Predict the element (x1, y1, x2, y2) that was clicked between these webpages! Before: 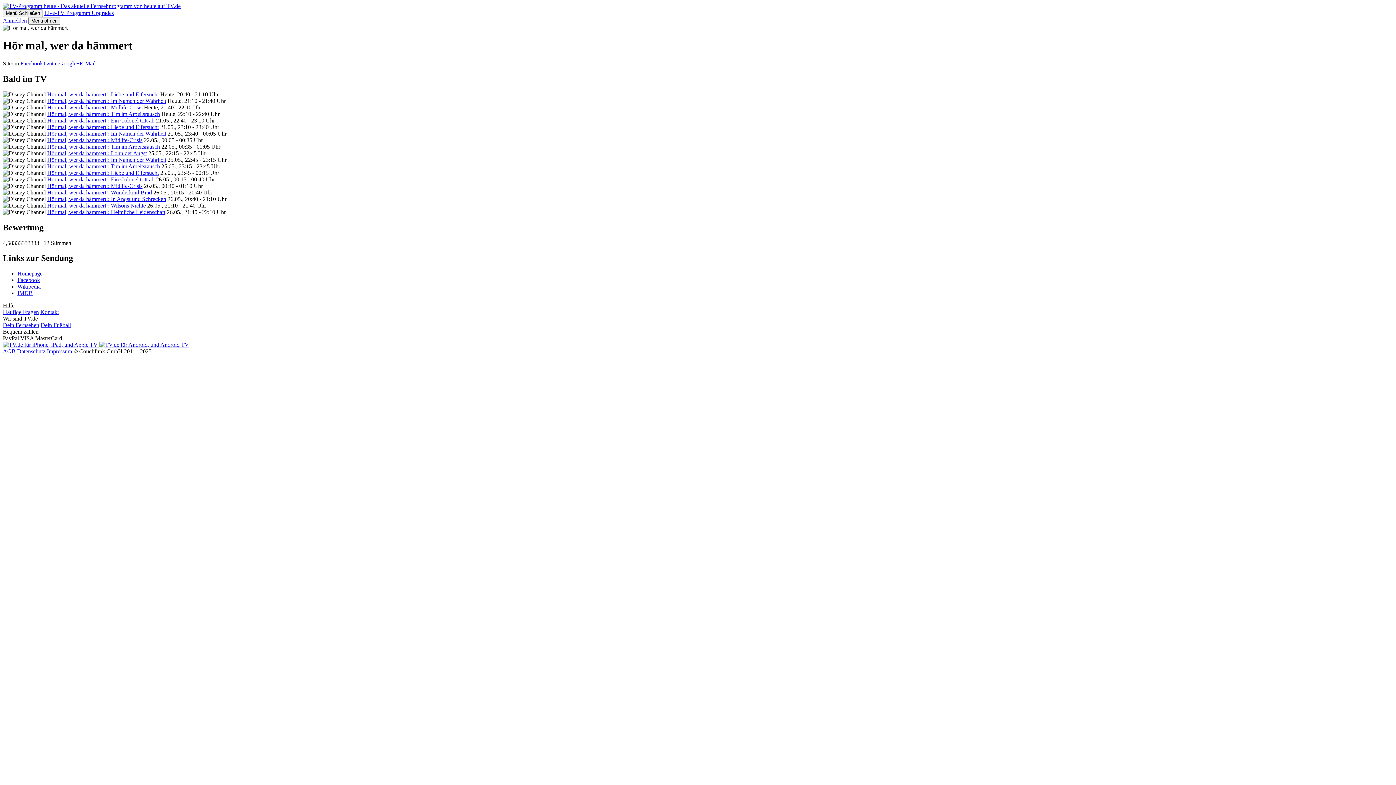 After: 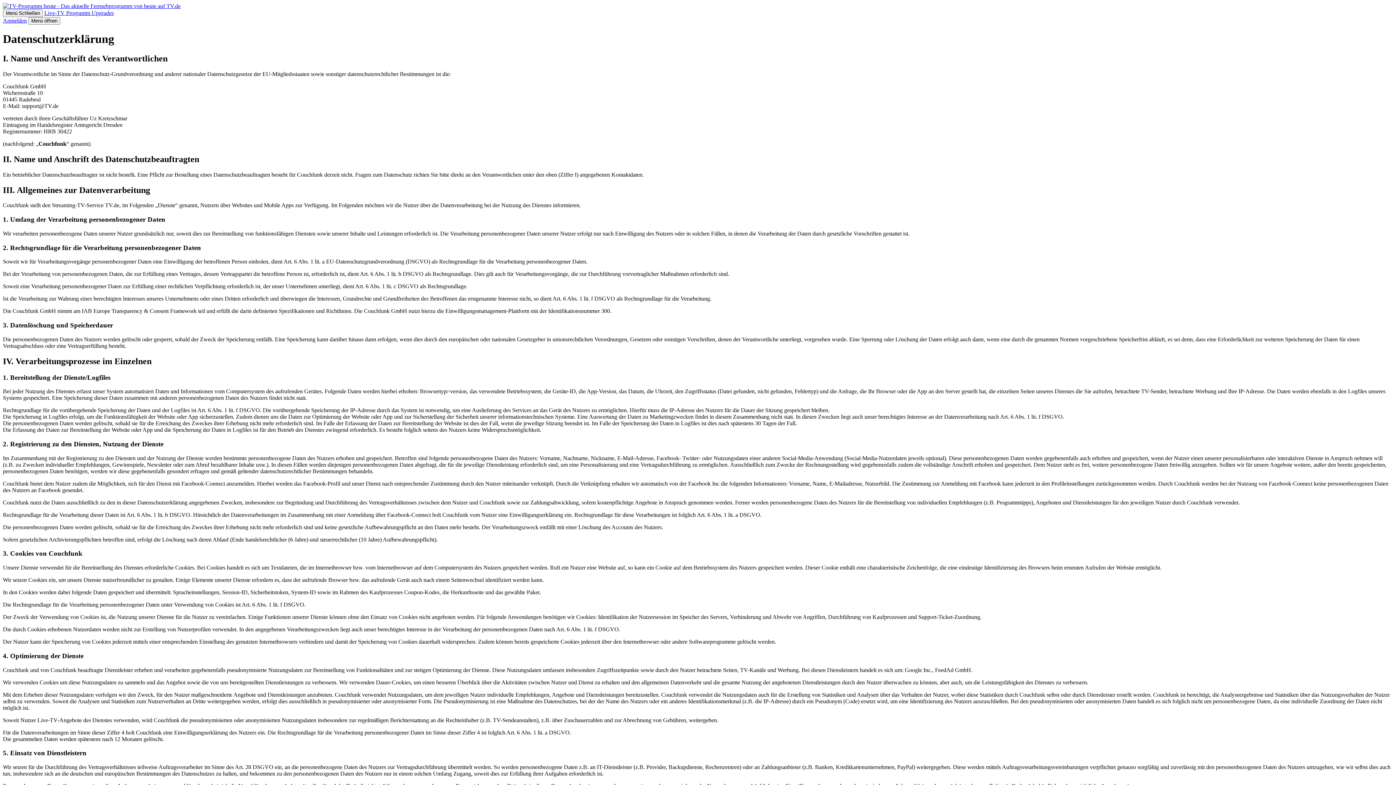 Action: label: Datenschutz bbox: (17, 348, 45, 354)